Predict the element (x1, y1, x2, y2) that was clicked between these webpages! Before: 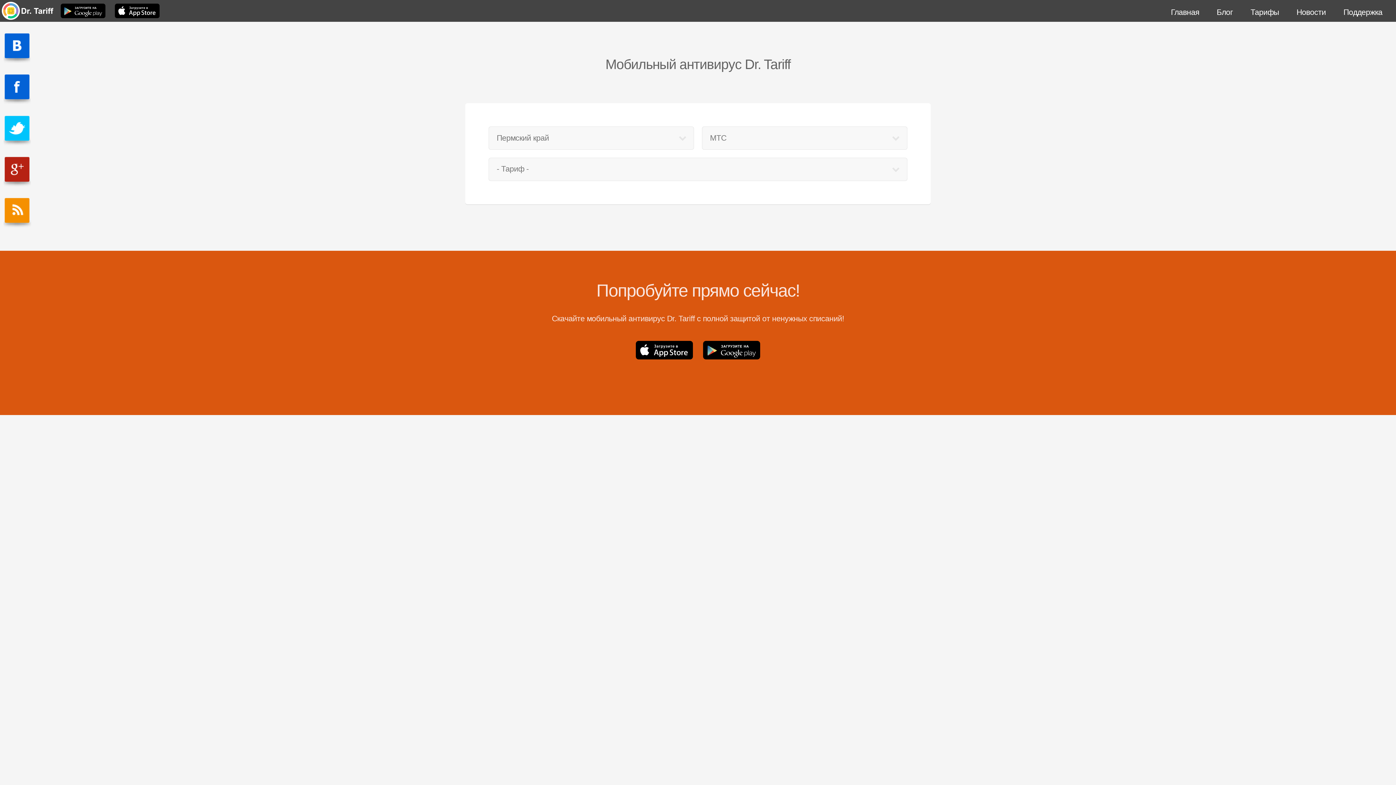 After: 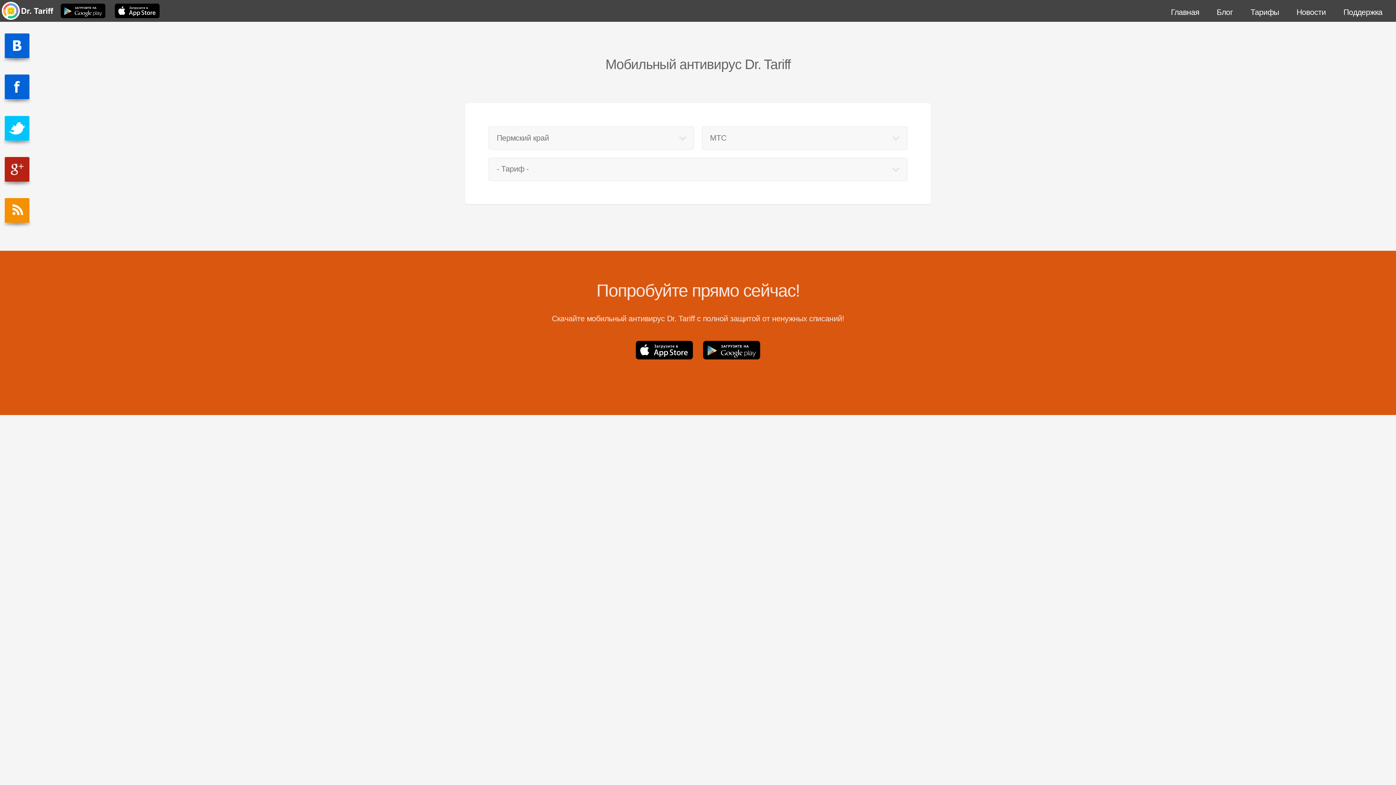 Action: bbox: (703, 341, 760, 368)